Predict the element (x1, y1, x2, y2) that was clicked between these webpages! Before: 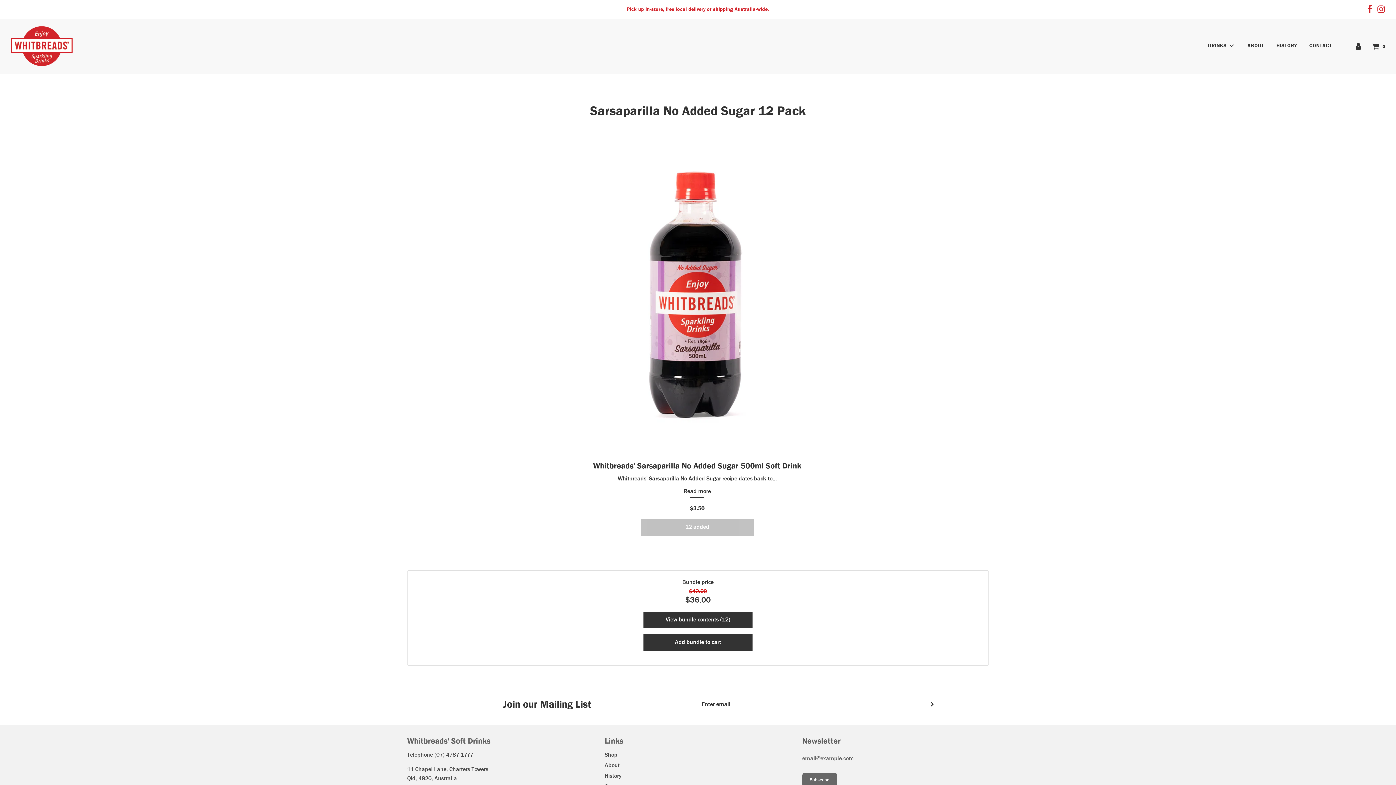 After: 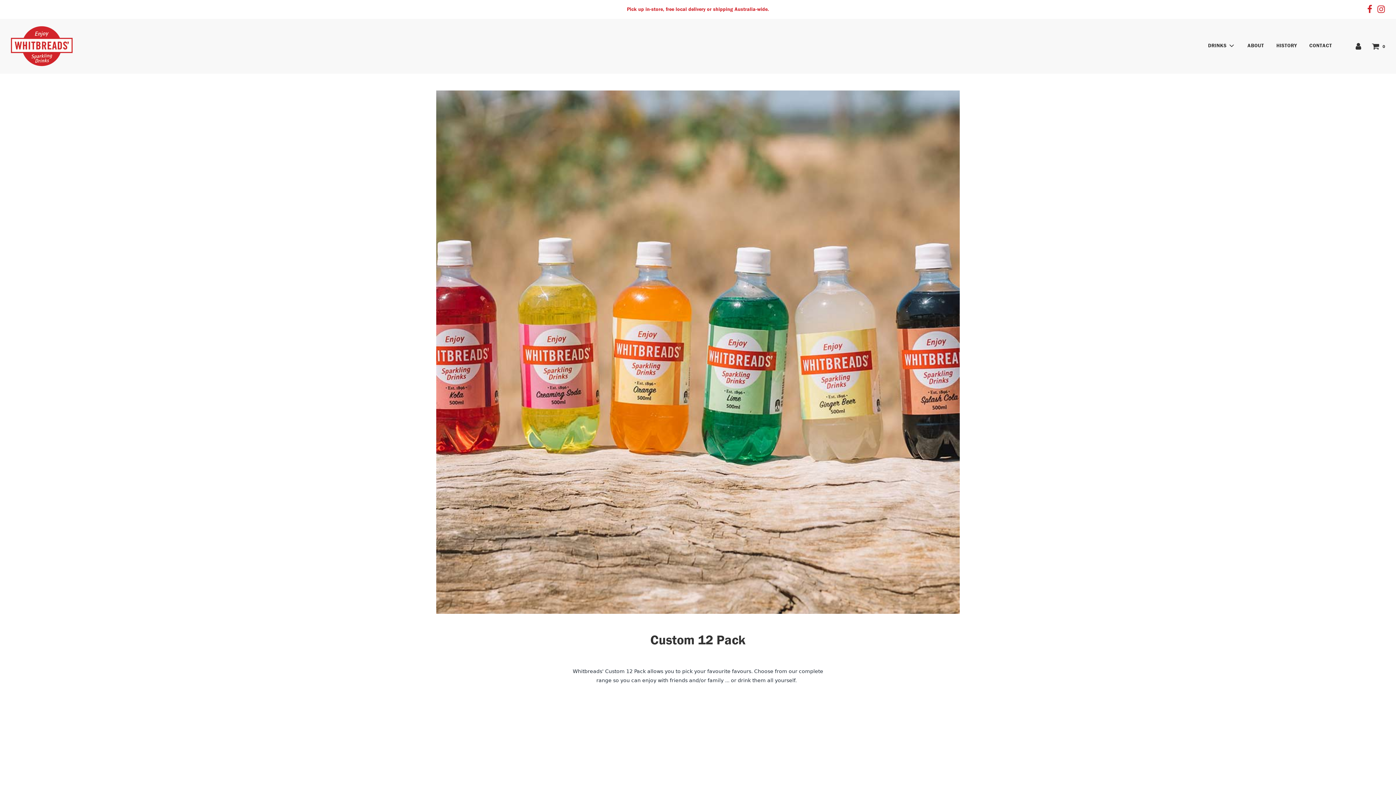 Action: label: Pick up in-store, free local delivery or shipping Australia-wide. bbox: (279, 5, 1117, 13)